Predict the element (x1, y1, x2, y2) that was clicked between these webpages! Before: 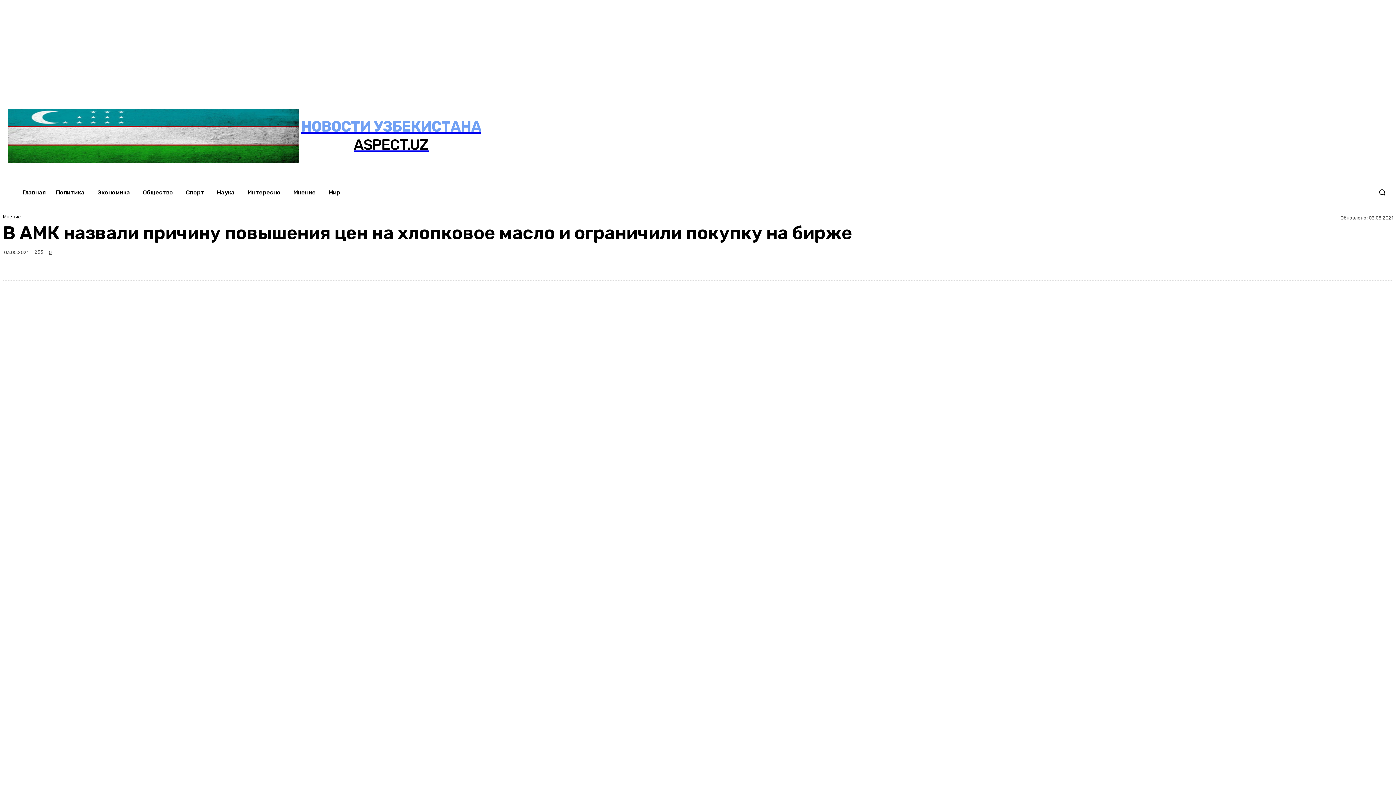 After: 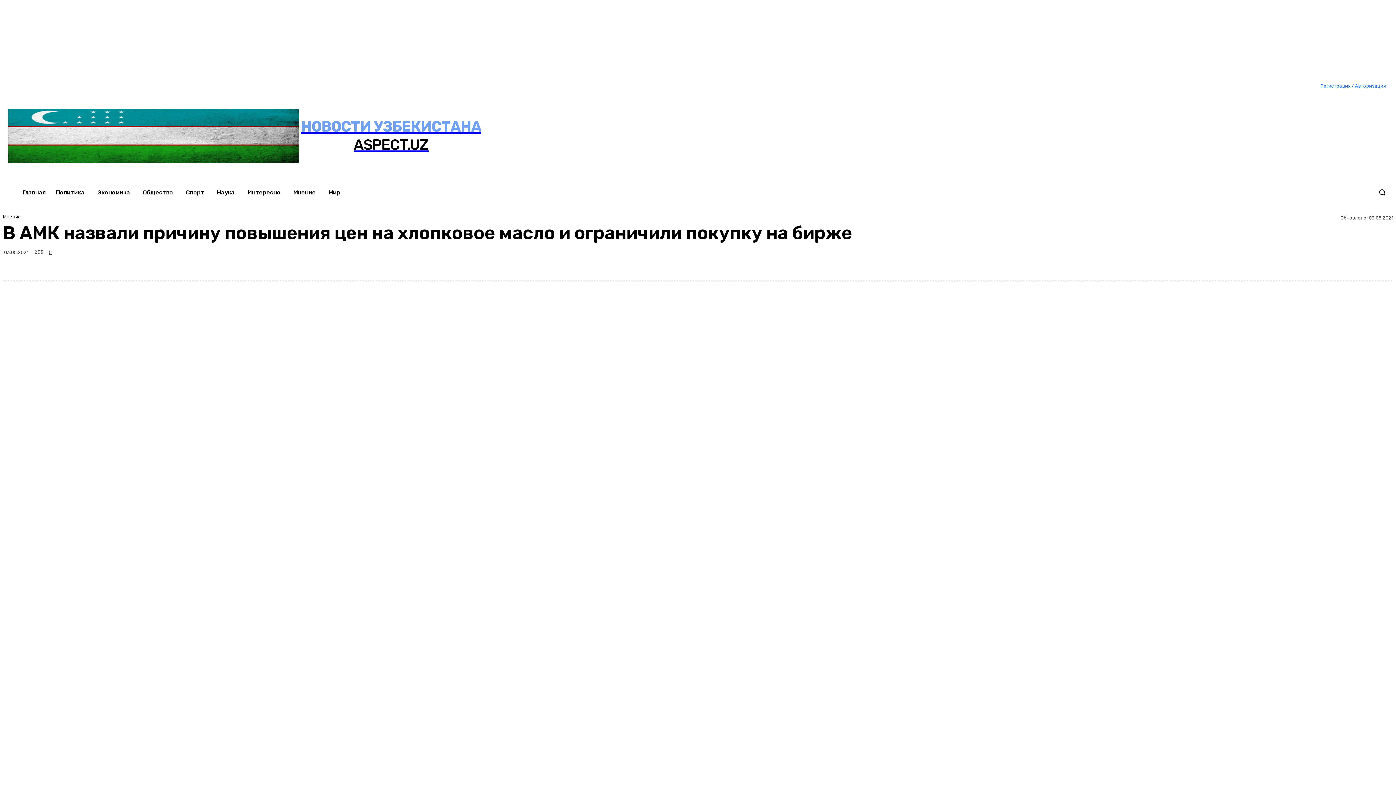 Action: label: Регистрация / Авторизация bbox: (1317, 78, 1386, 94)